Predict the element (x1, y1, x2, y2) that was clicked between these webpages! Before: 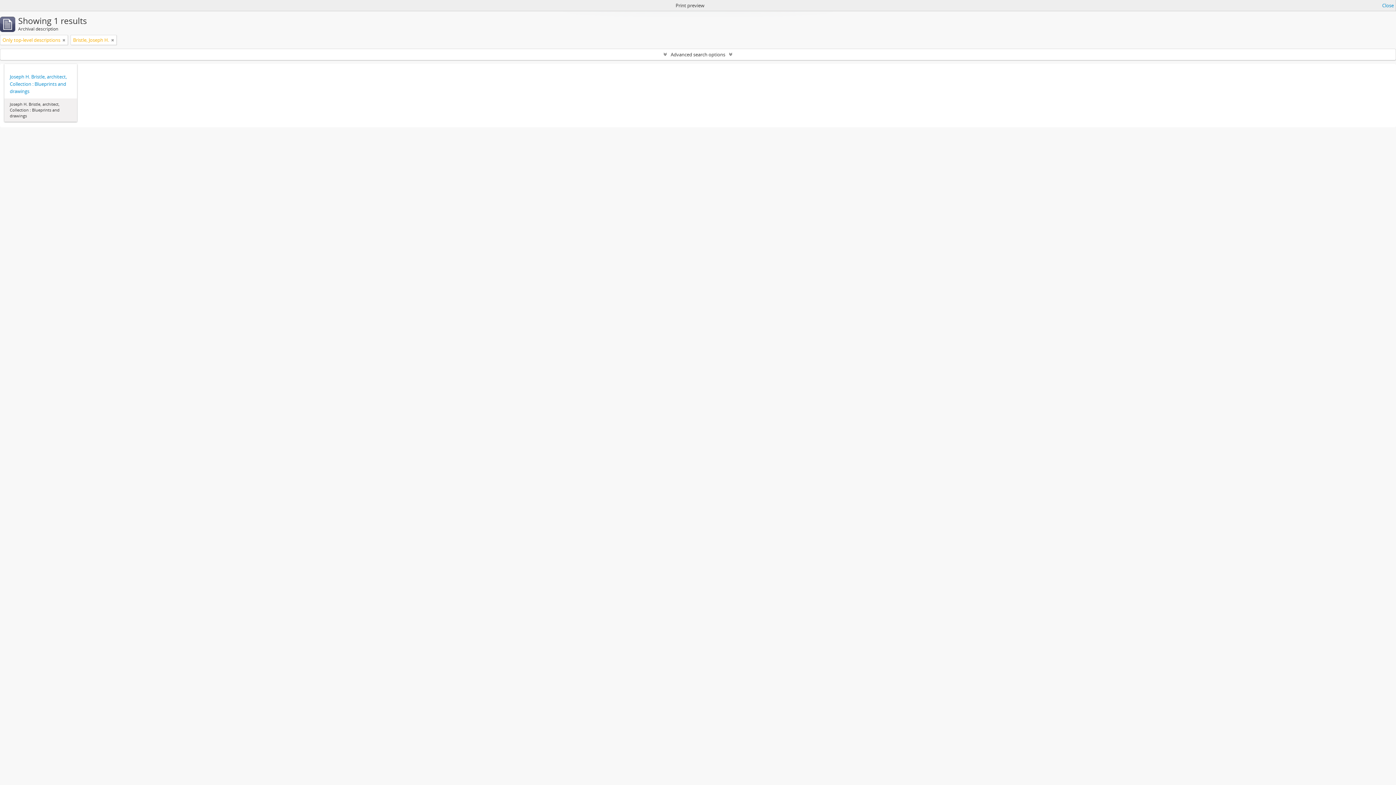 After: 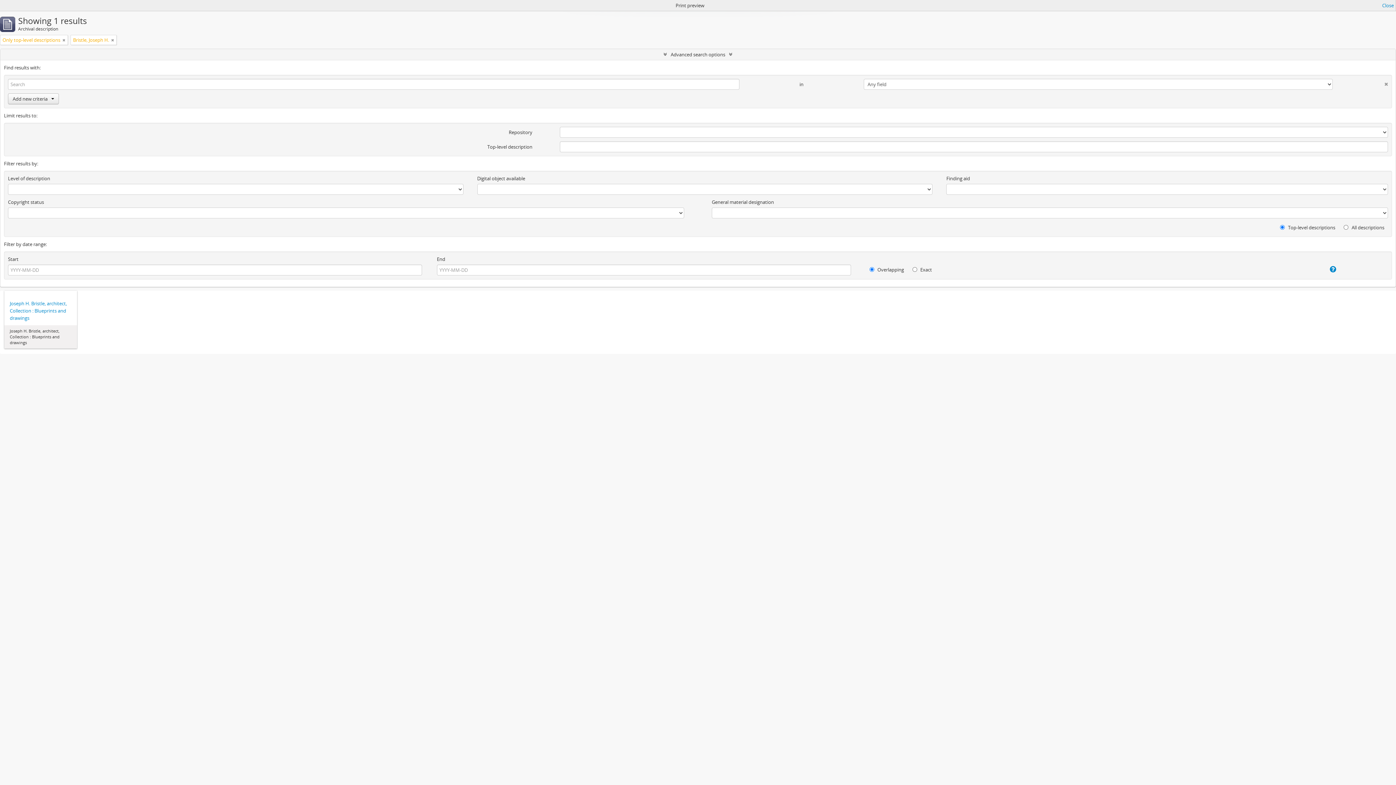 Action: bbox: (0, 49, 1396, 60) label: Advanced search options